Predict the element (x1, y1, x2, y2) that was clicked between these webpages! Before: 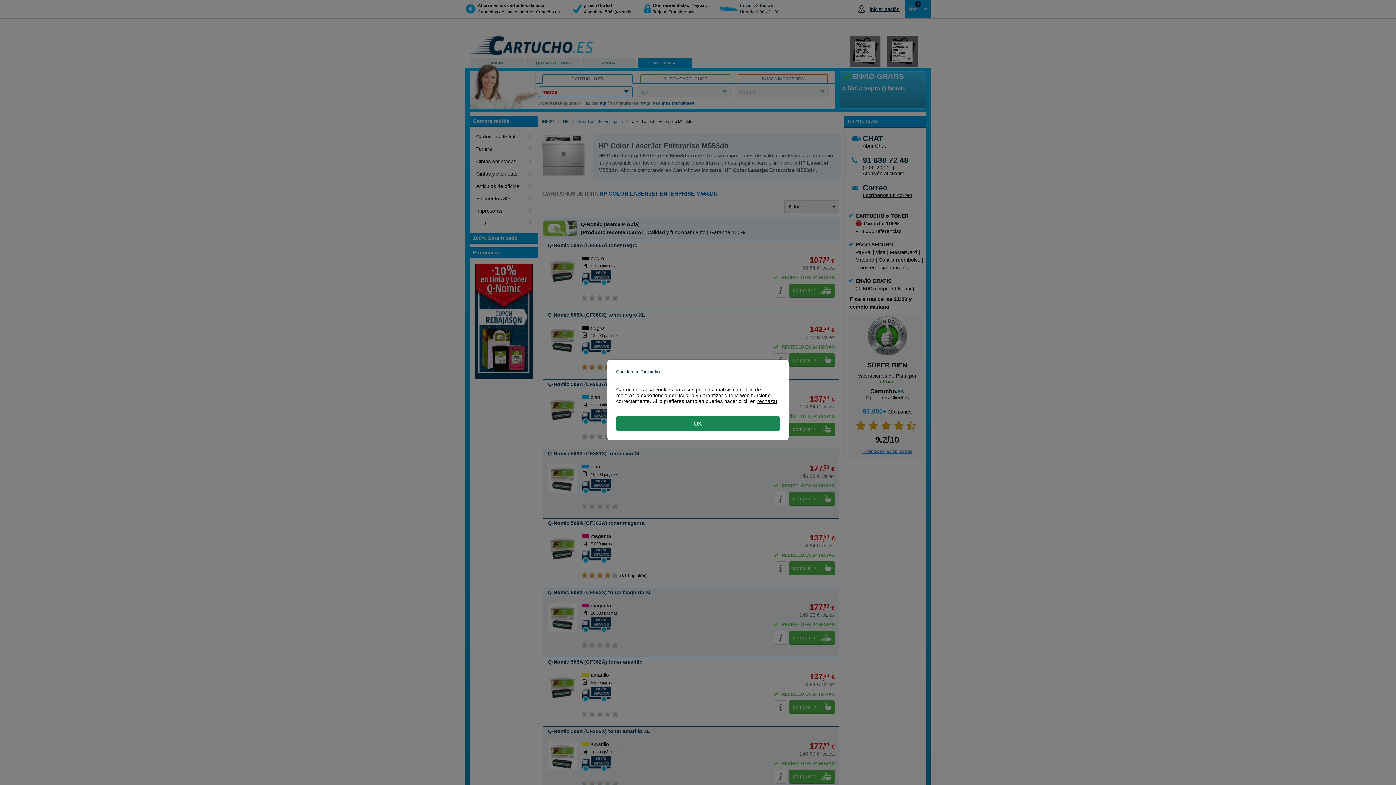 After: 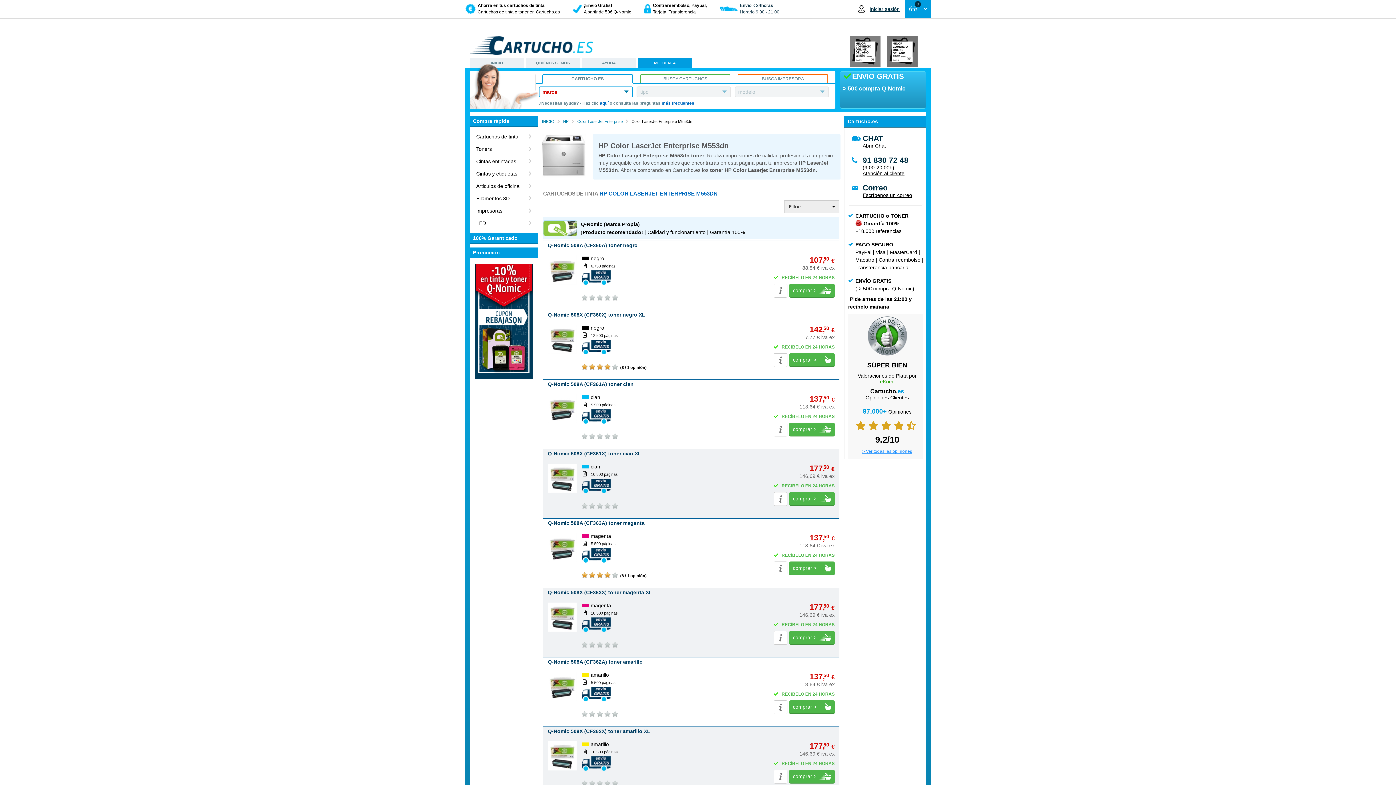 Action: bbox: (616, 416, 780, 431) label: OK